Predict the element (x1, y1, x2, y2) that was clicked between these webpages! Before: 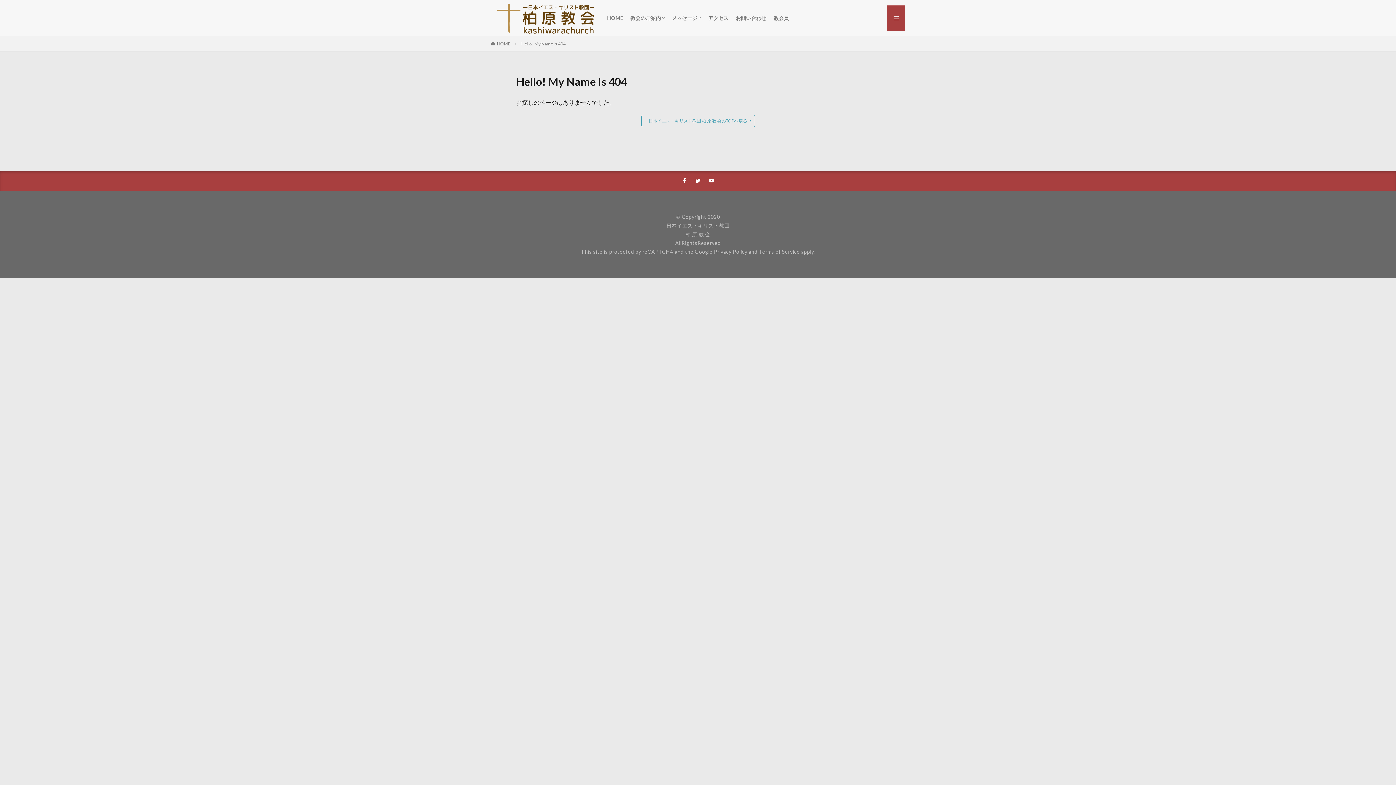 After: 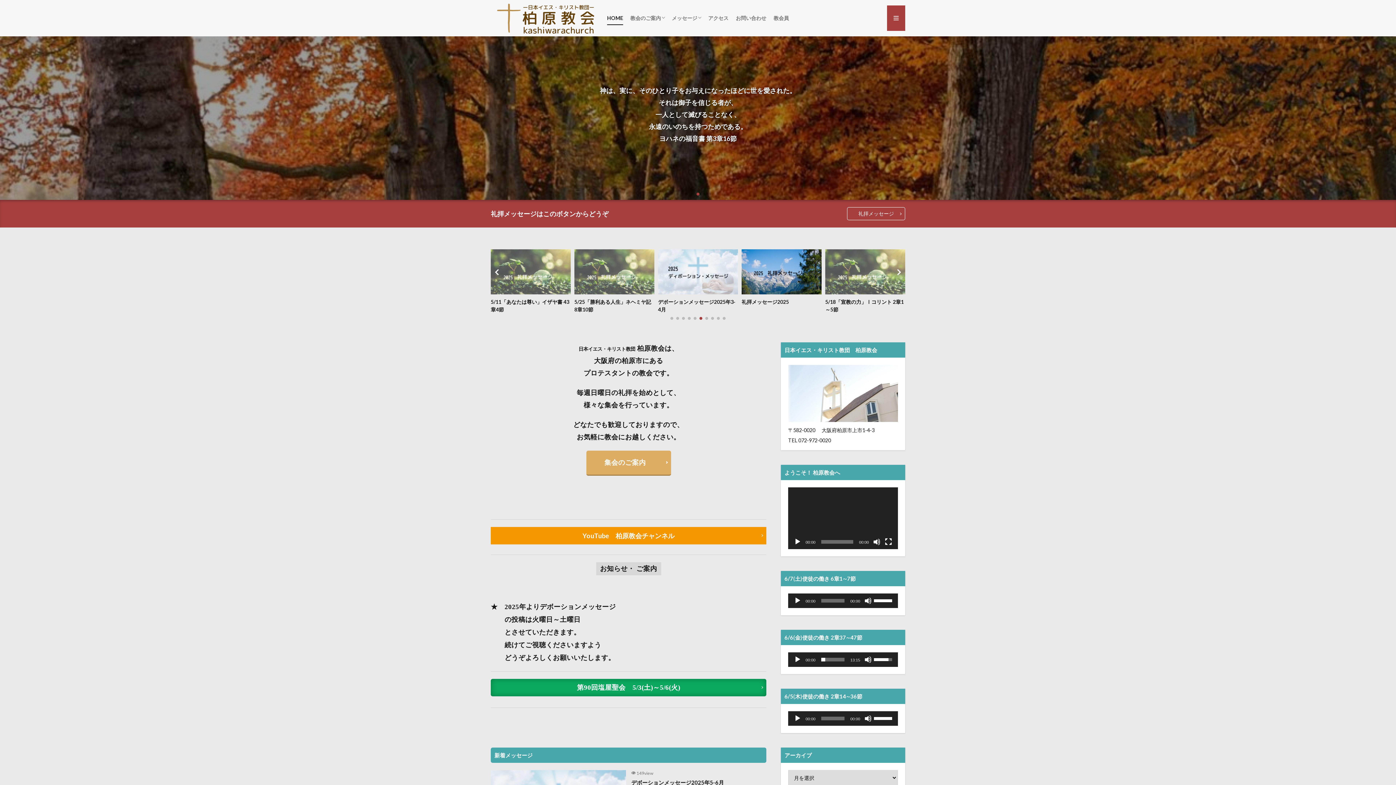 Action: label: HOME bbox: (607, 12, 623, 24)